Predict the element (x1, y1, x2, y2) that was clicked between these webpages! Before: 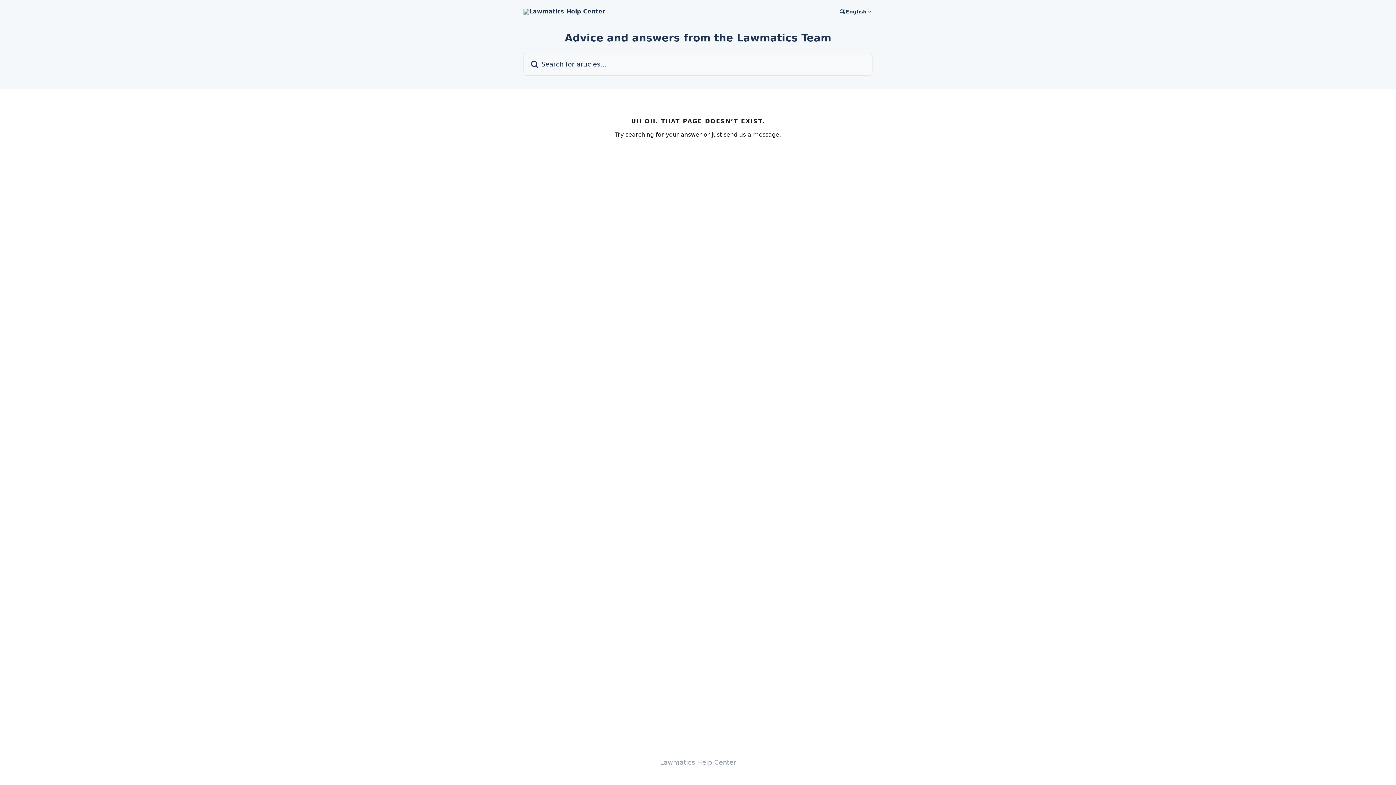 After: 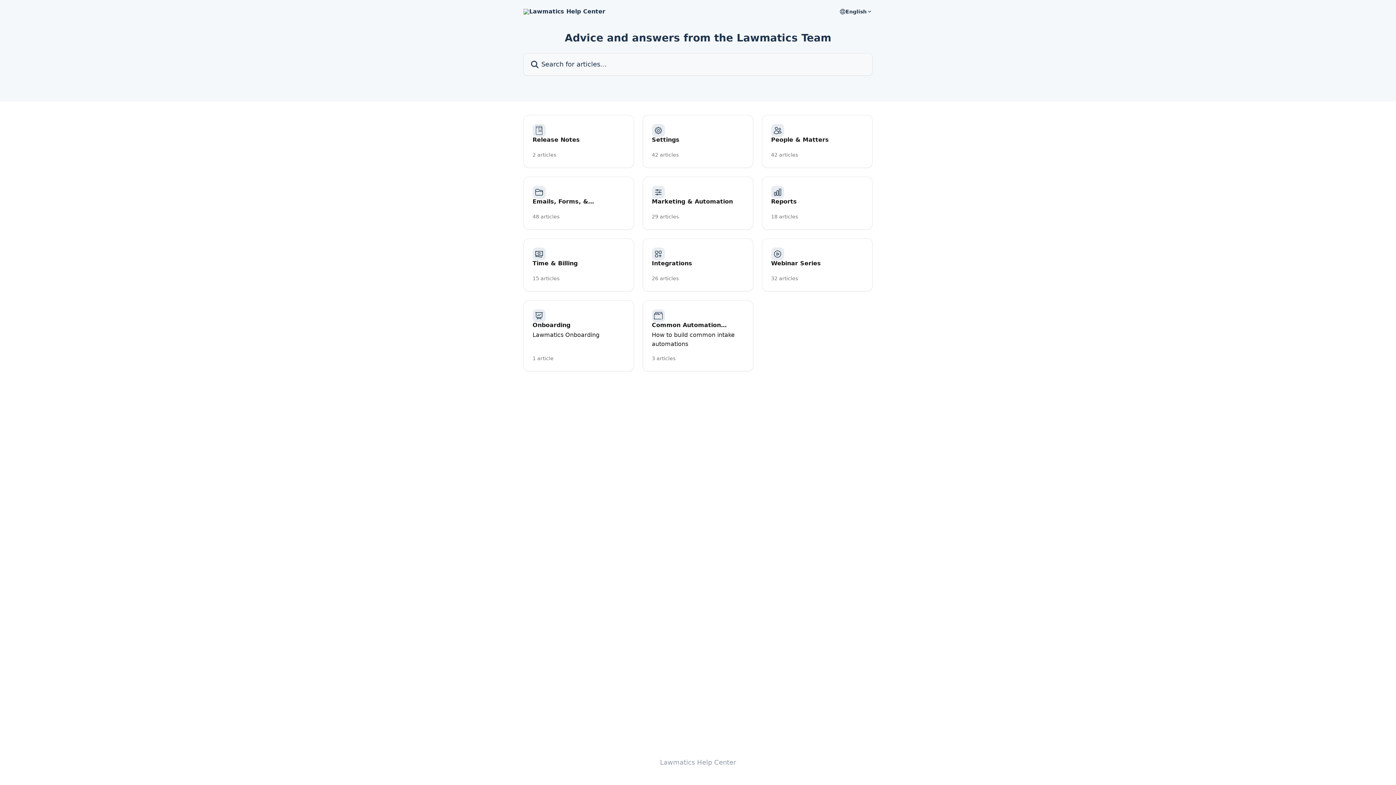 Action: bbox: (523, 8, 605, 14)